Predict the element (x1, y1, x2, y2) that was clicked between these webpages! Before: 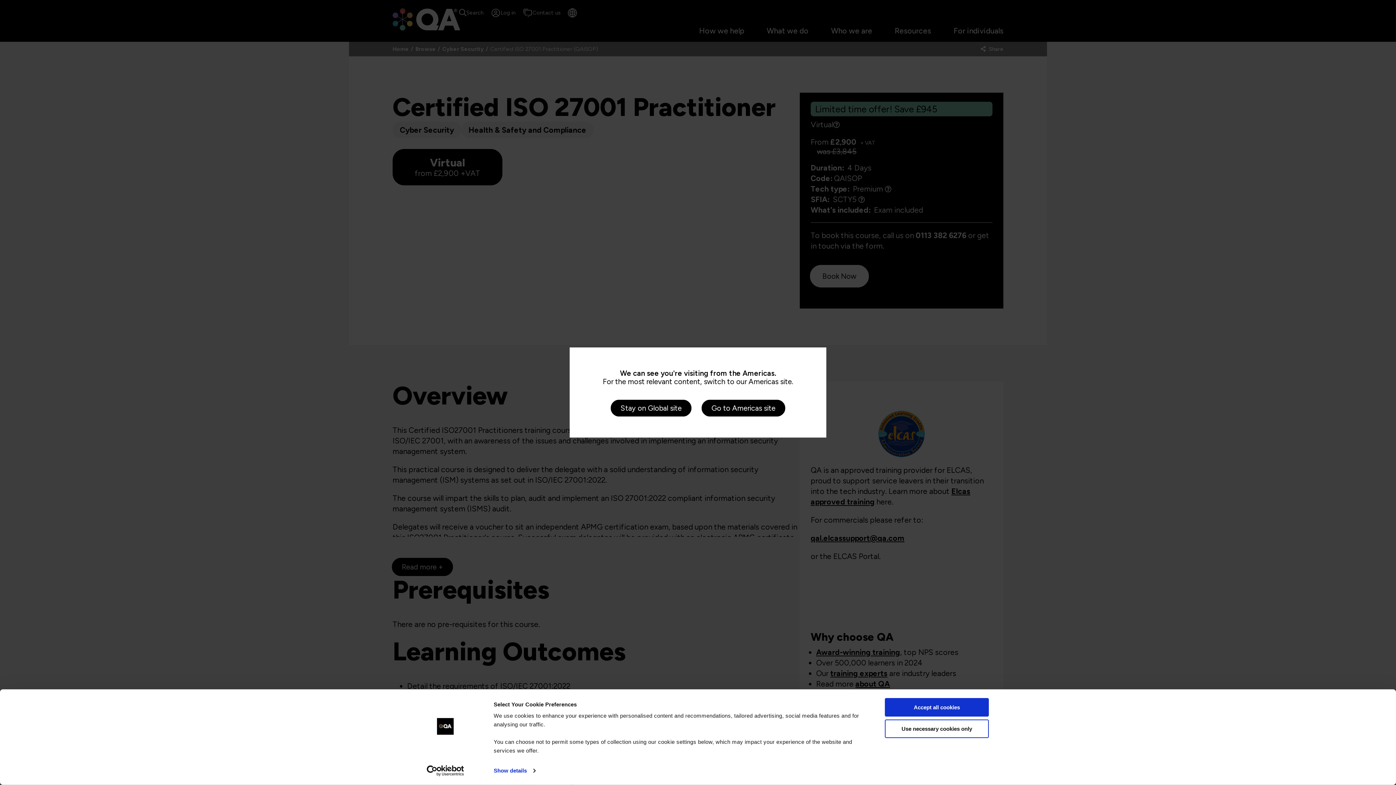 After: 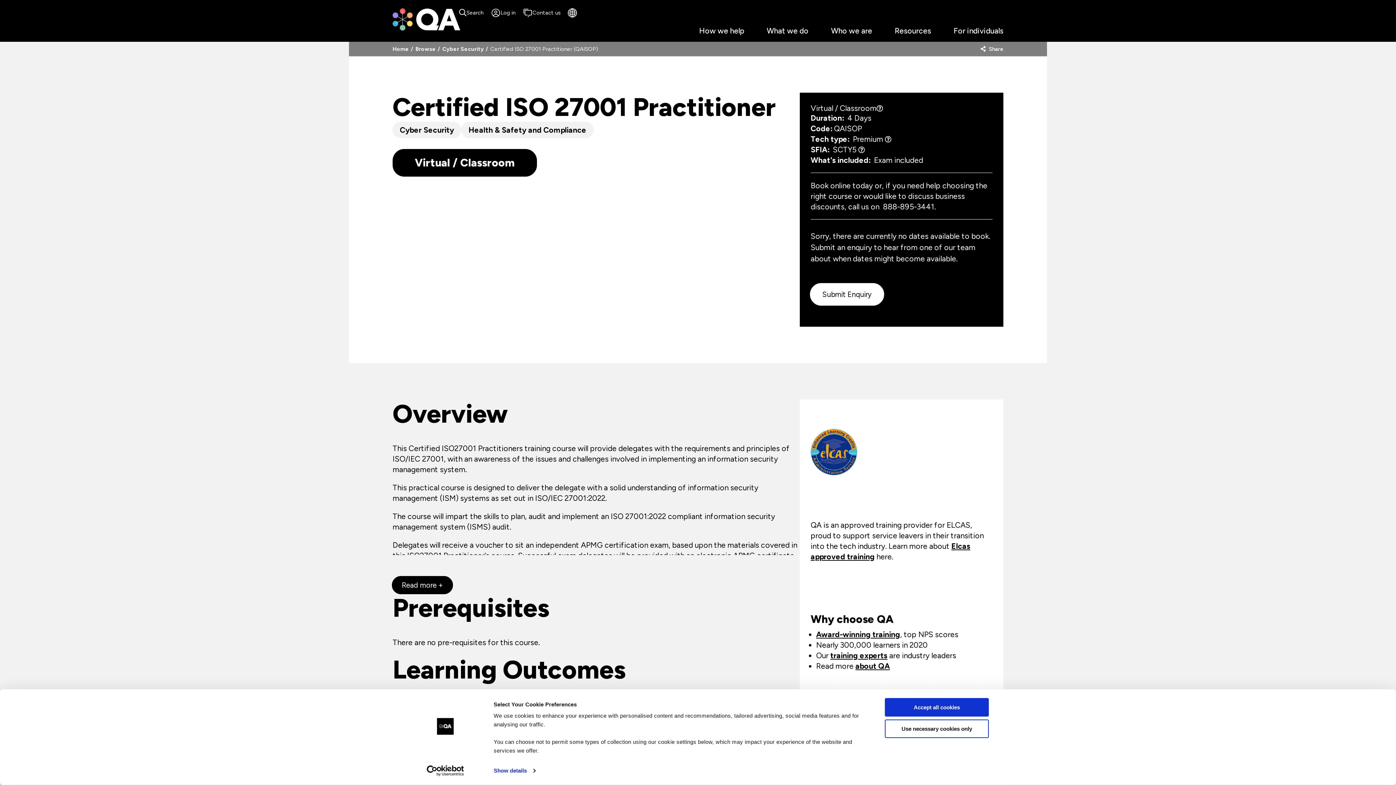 Action: label: Go to Americas site bbox: (702, 400, 784, 416)